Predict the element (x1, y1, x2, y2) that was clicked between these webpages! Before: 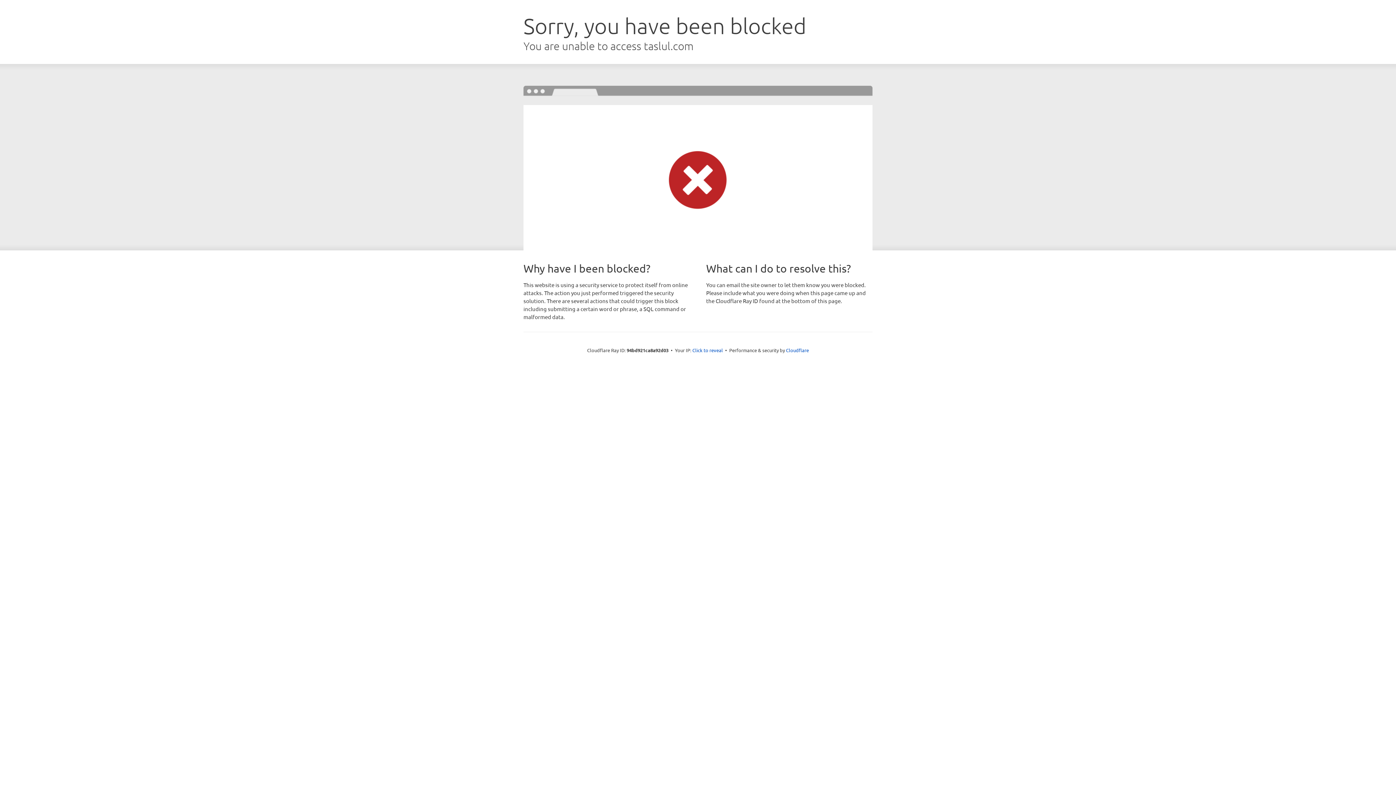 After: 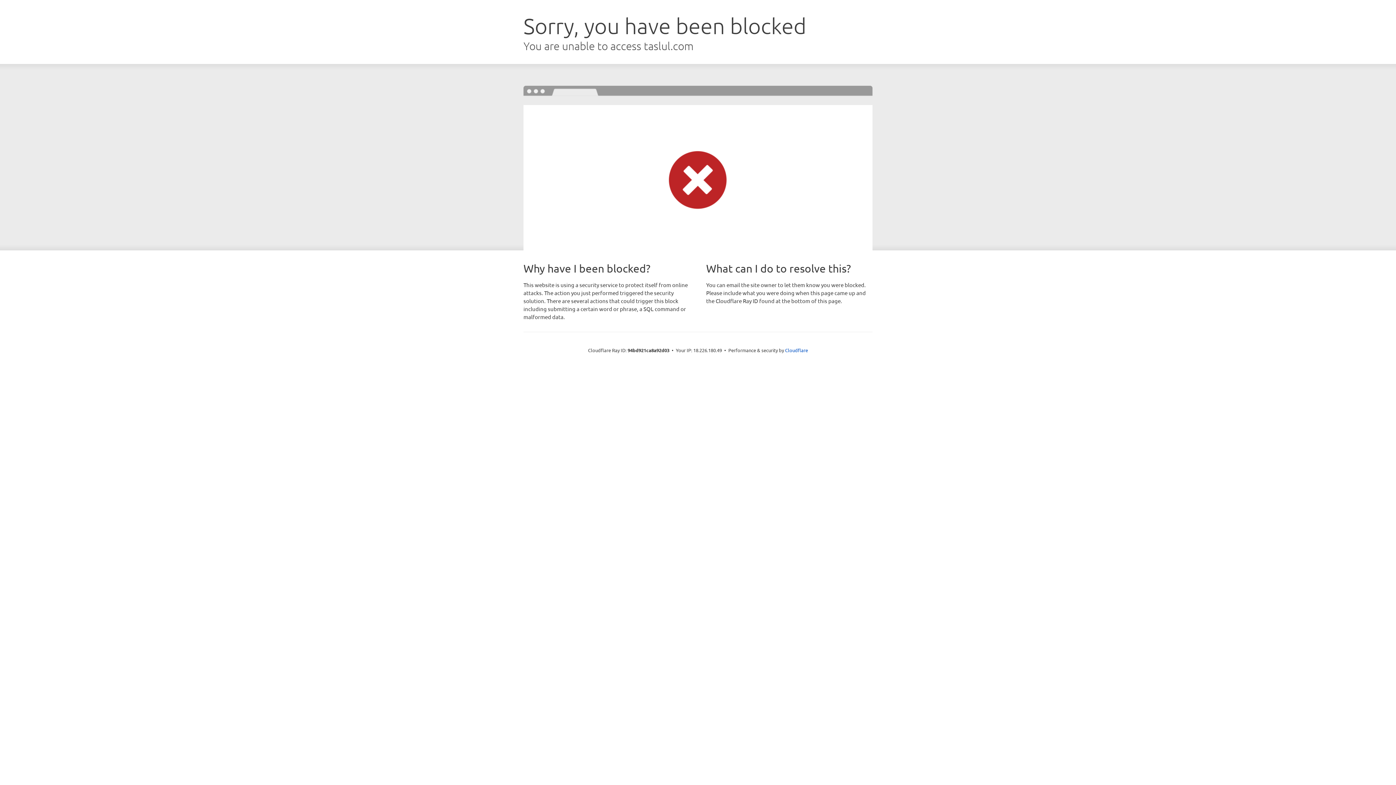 Action: label: Click to reveal bbox: (692, 346, 723, 353)